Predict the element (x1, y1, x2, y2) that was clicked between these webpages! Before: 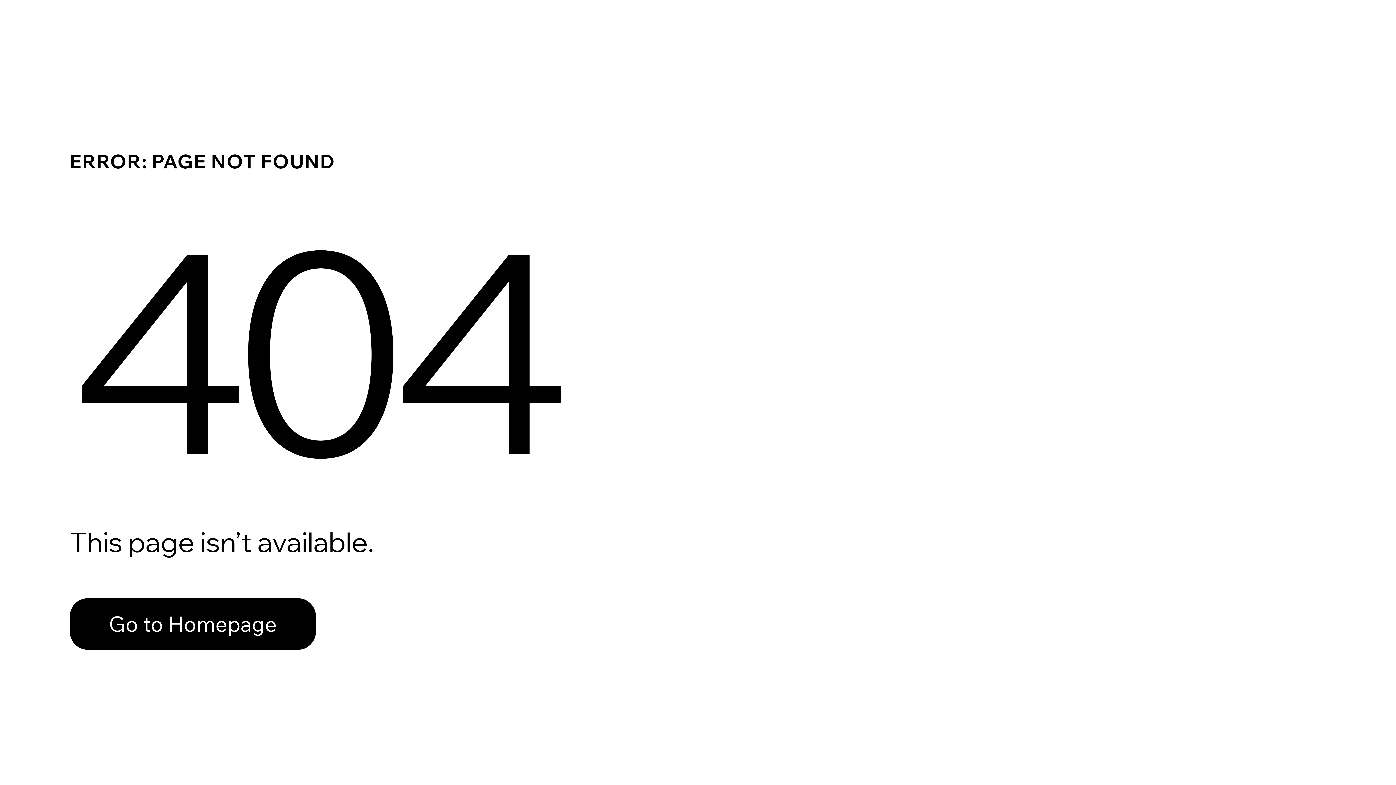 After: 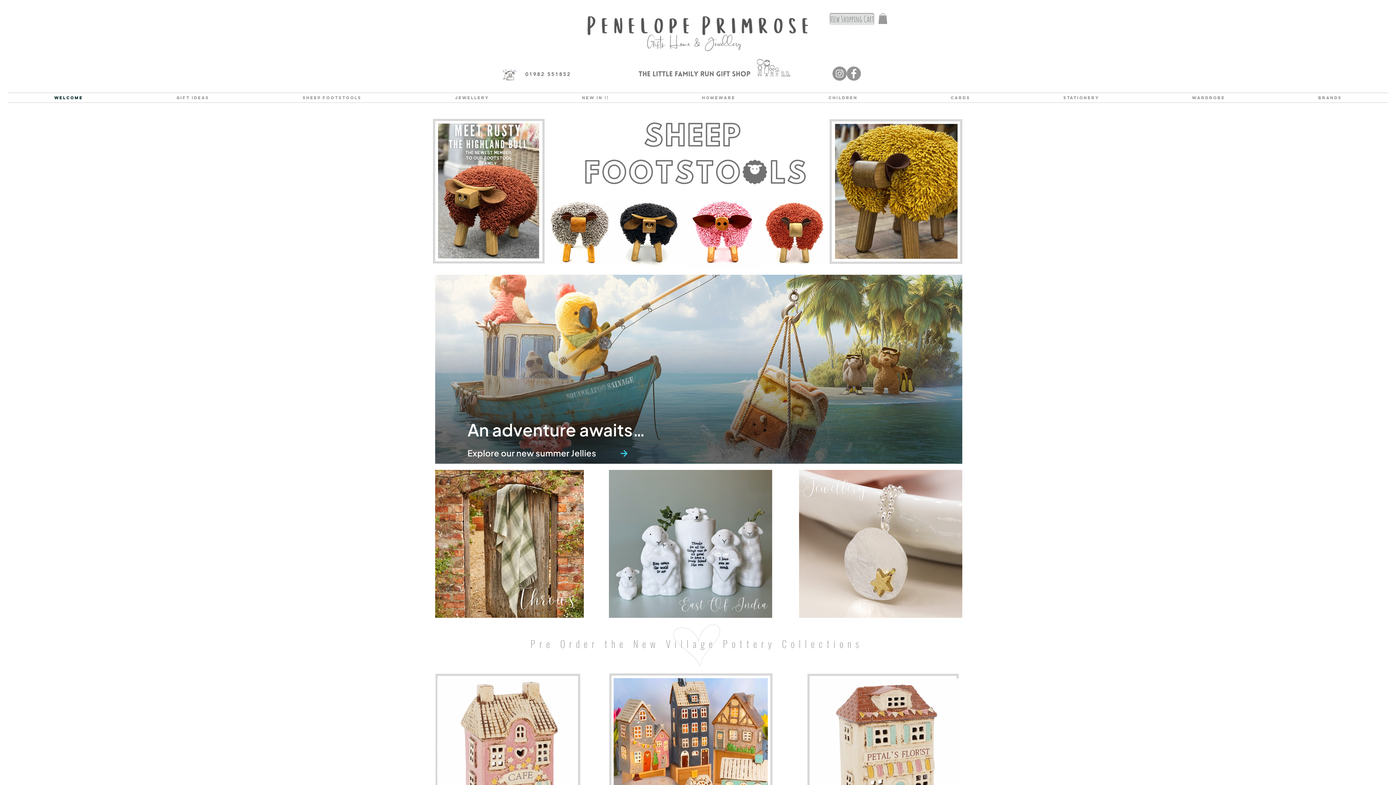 Action: bbox: (69, 598, 316, 650) label: Go to Homepage